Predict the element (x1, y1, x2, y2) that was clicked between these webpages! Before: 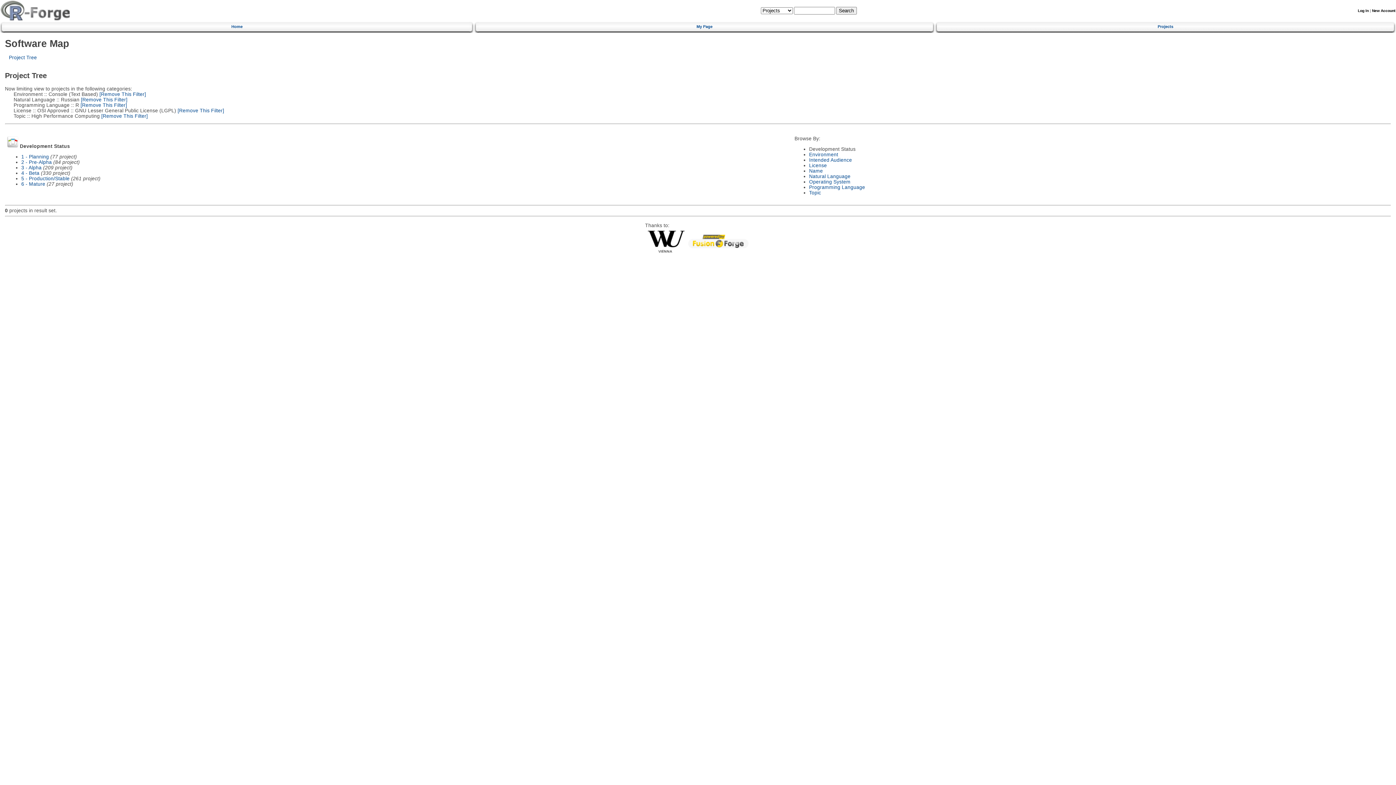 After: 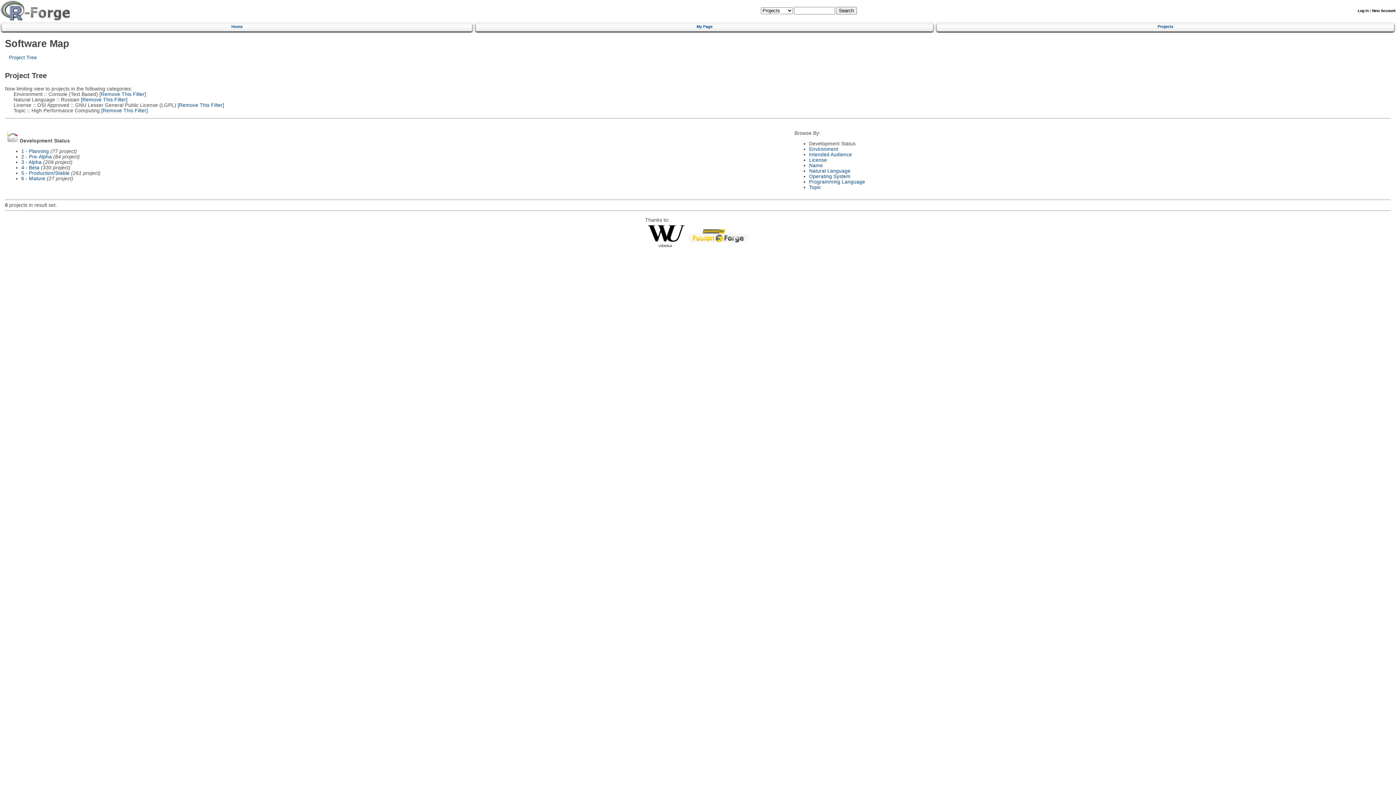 Action: bbox: (79, 102, 127, 107) label:  [Remove This Filter]